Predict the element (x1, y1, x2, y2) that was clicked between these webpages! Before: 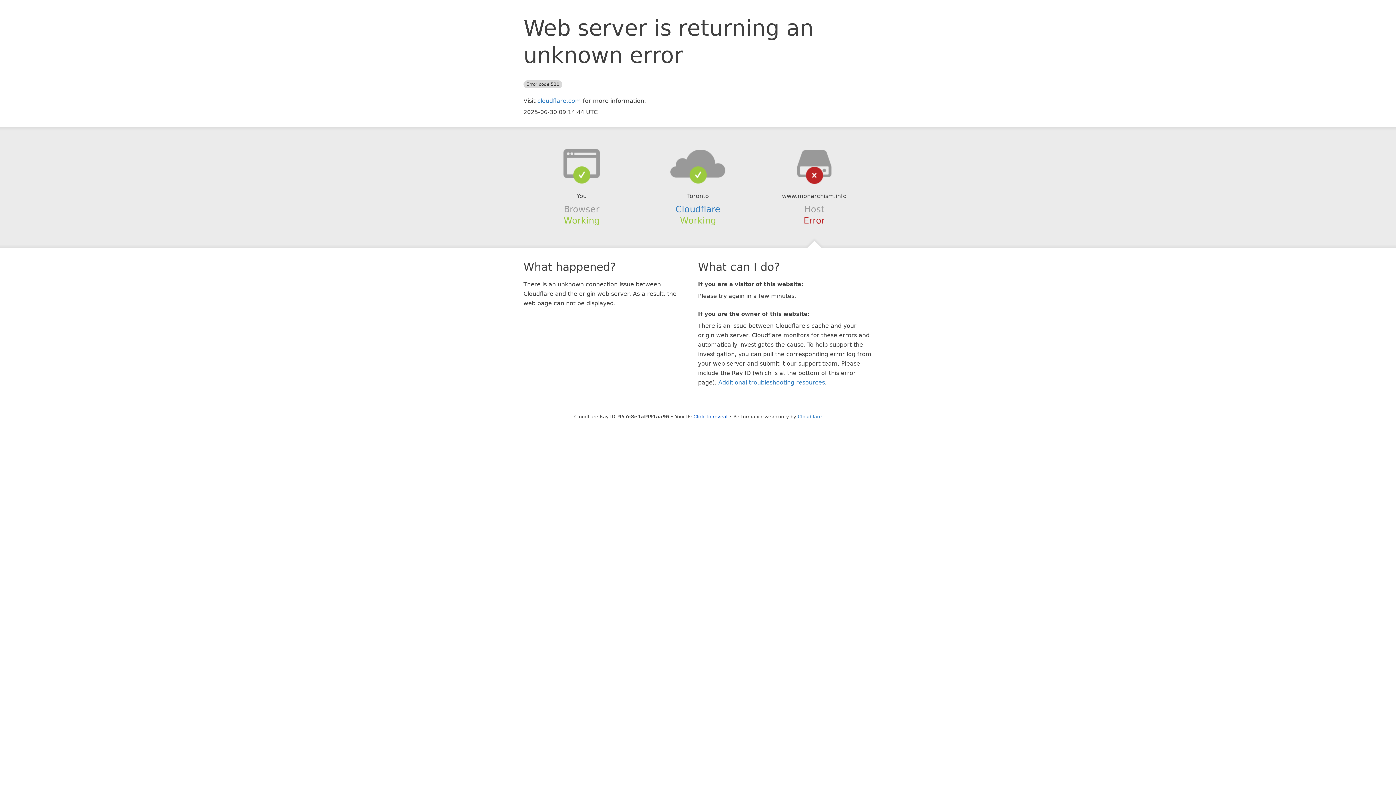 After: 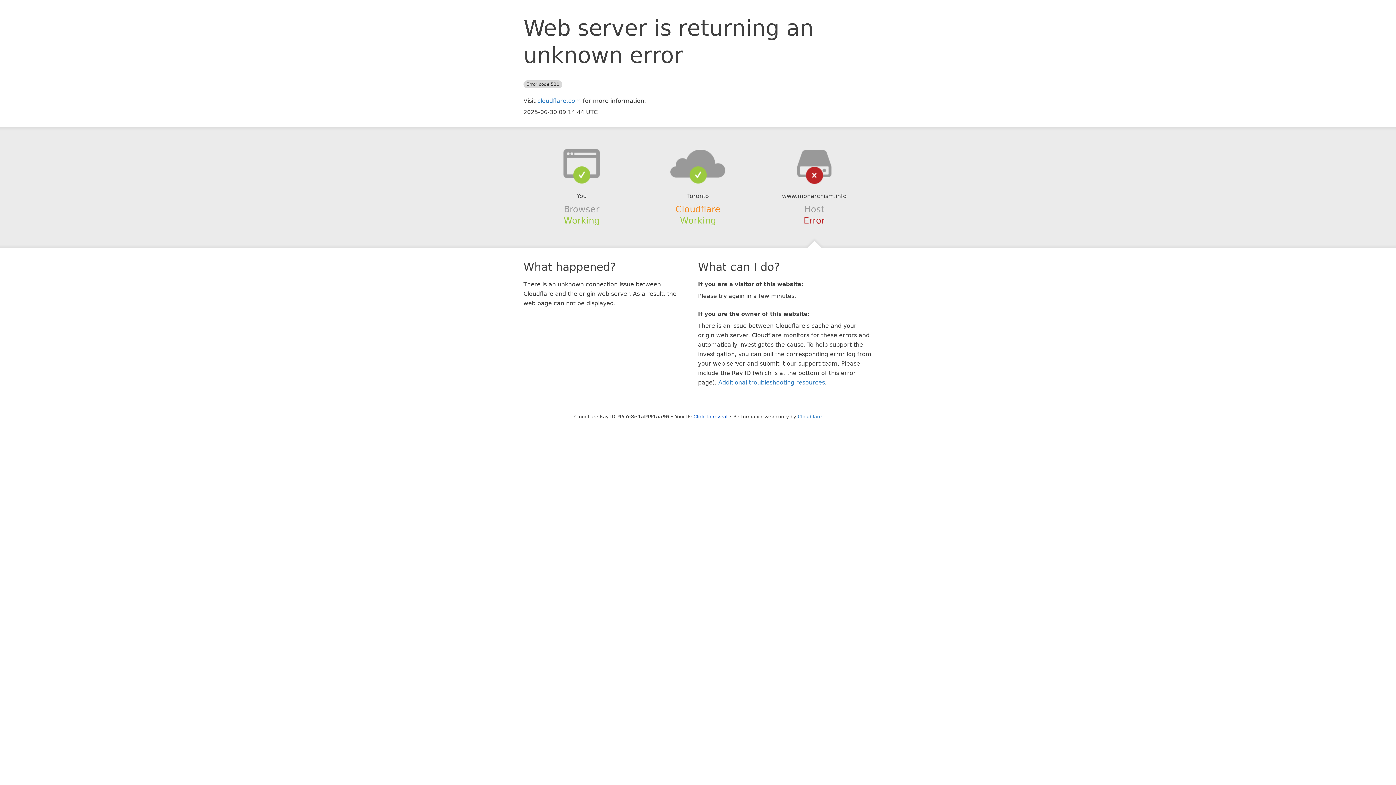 Action: label: Cloudflare bbox: (675, 204, 720, 214)